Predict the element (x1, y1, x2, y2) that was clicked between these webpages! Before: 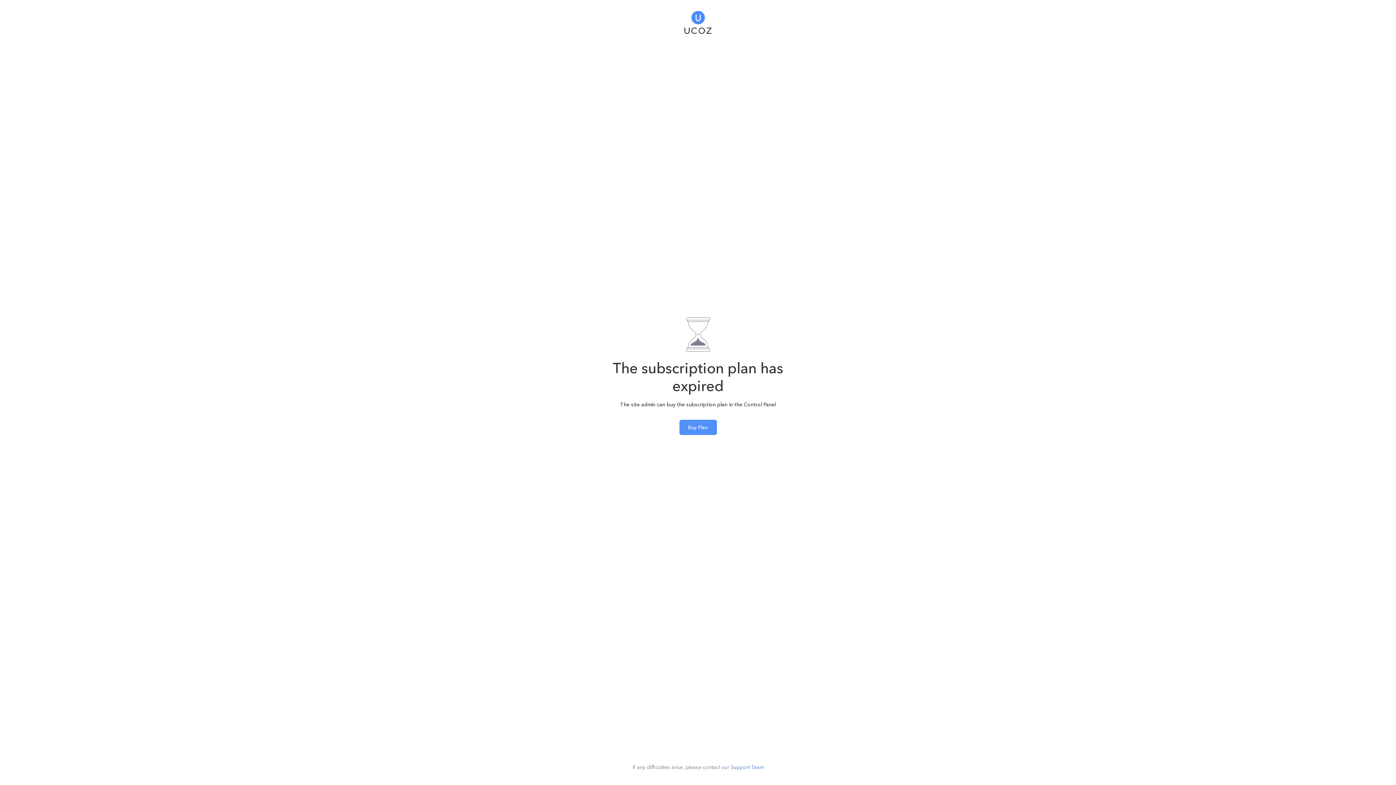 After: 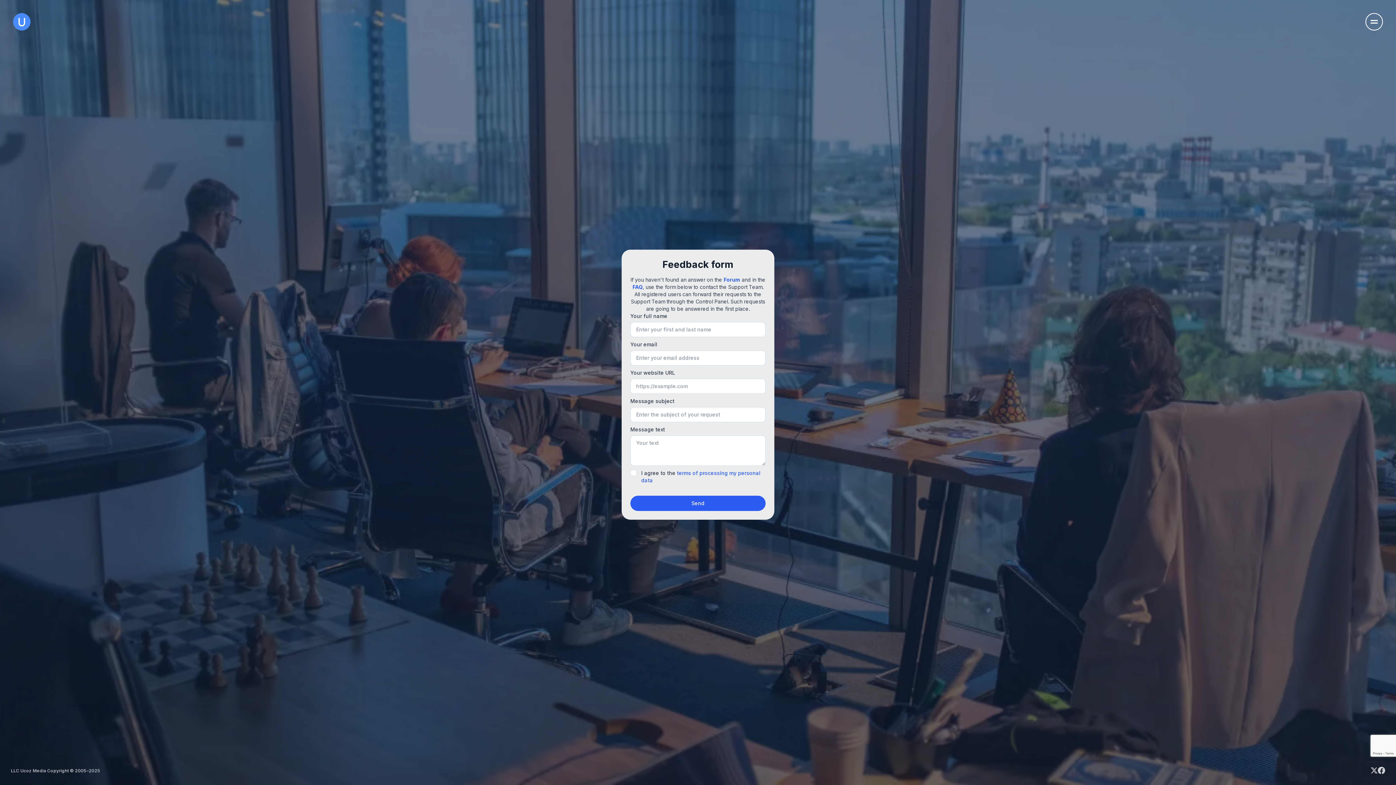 Action: bbox: (730, 764, 763, 770) label: Support Team